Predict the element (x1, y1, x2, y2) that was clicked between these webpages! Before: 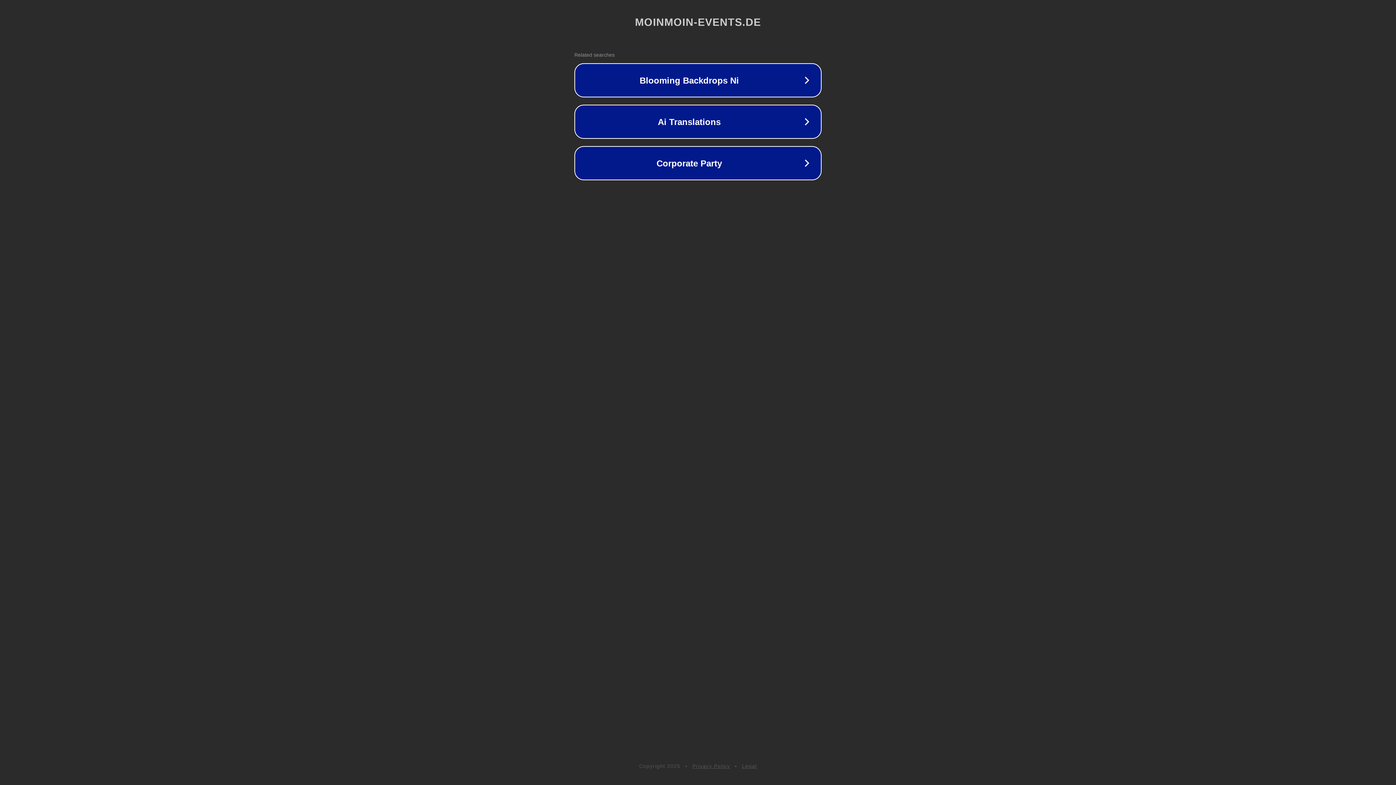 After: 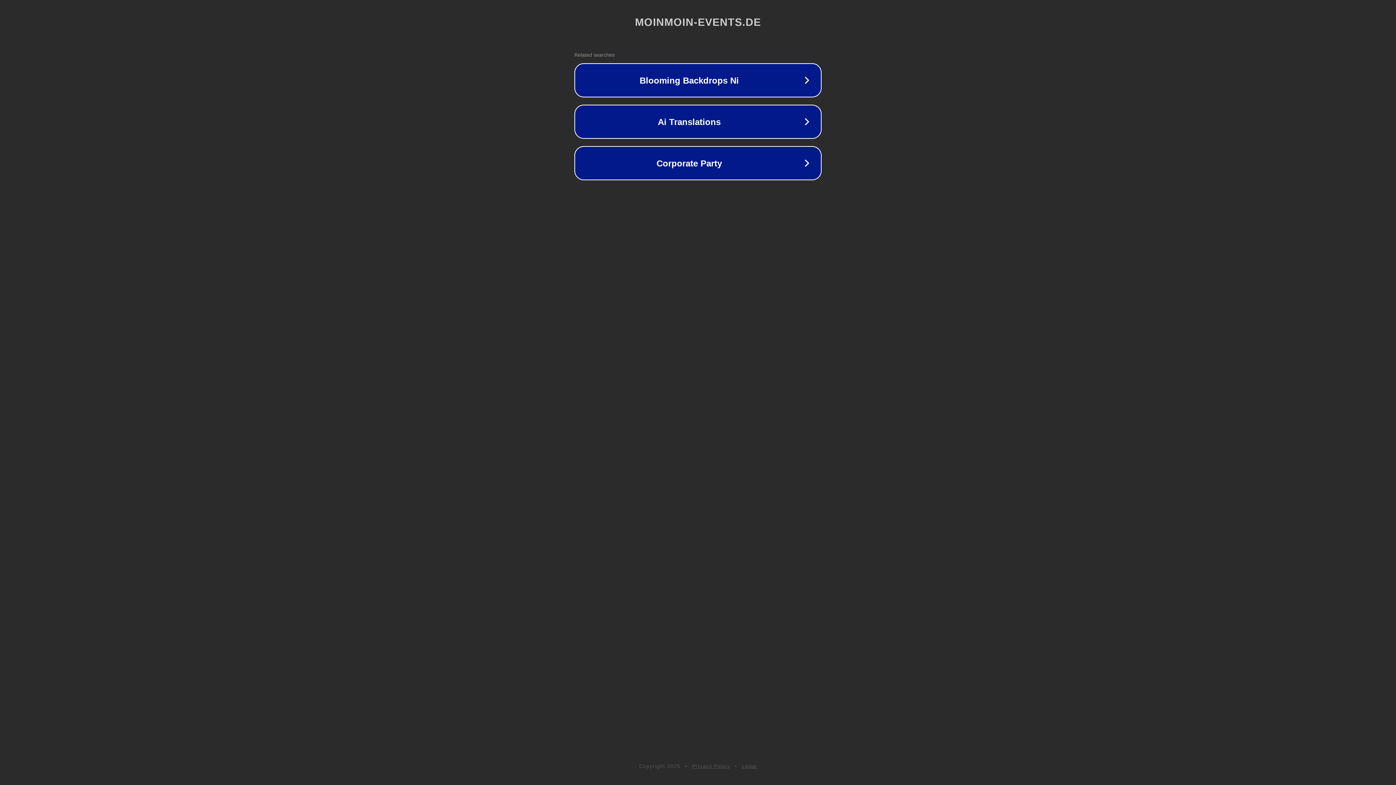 Action: bbox: (692, 763, 730, 769) label: Privacy Policy